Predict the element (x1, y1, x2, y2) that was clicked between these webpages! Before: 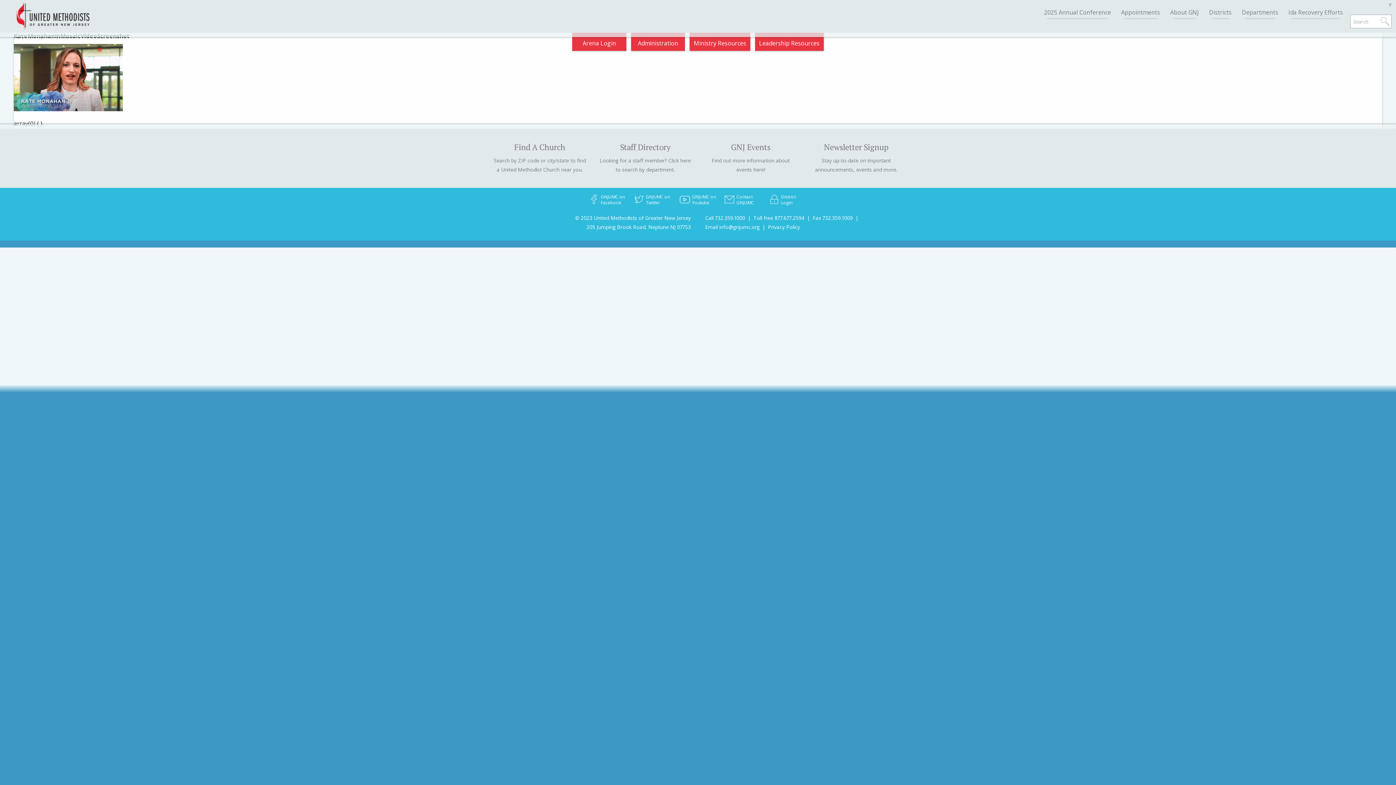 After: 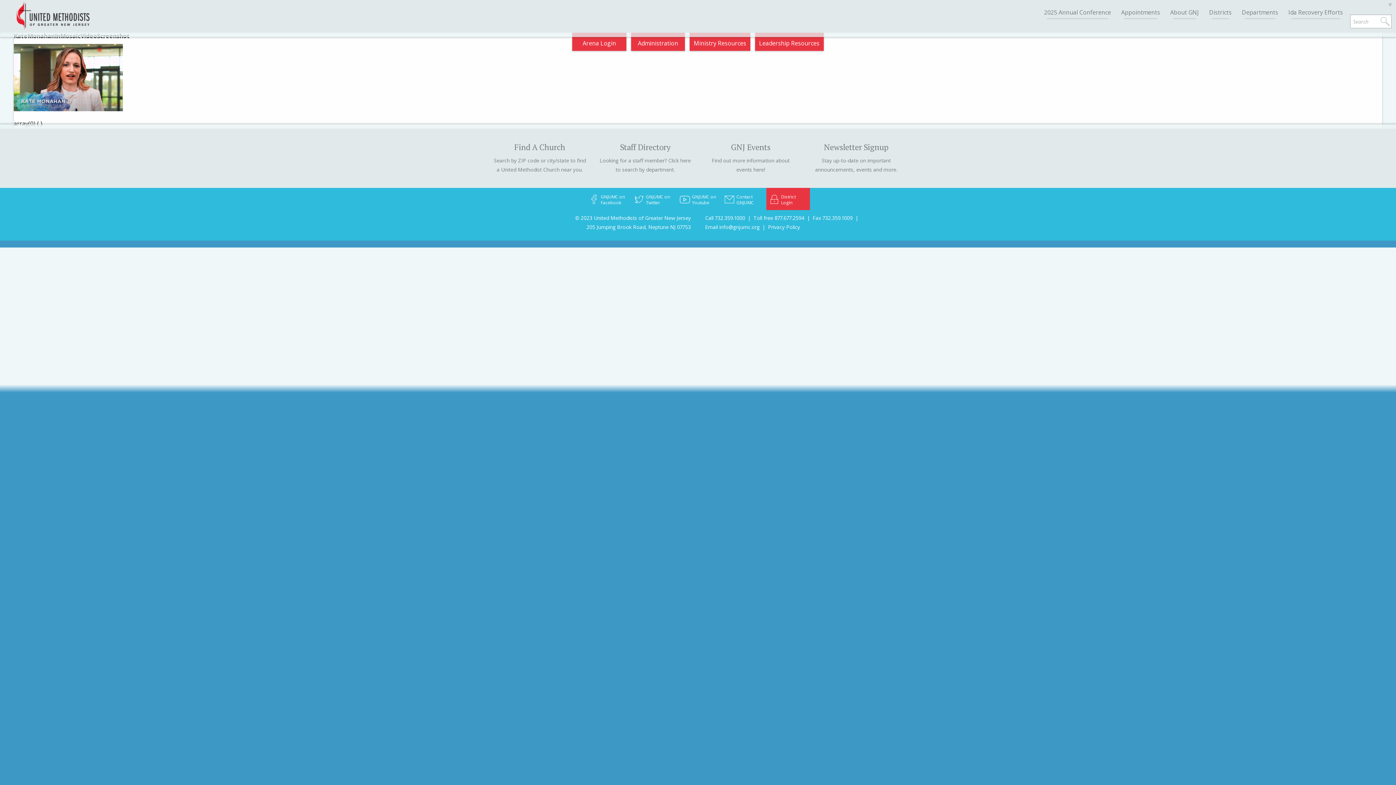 Action: bbox: (766, 188, 810, 210) label: District Login